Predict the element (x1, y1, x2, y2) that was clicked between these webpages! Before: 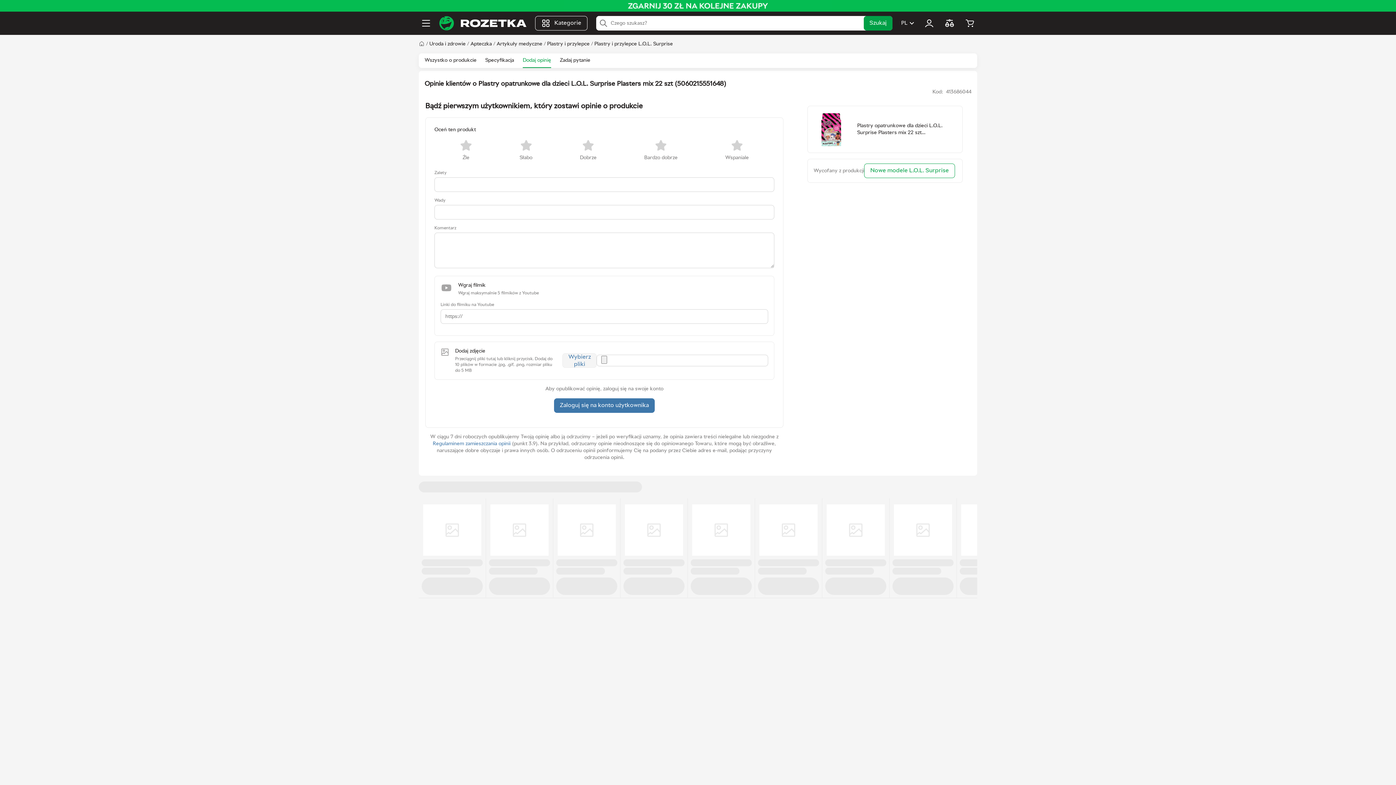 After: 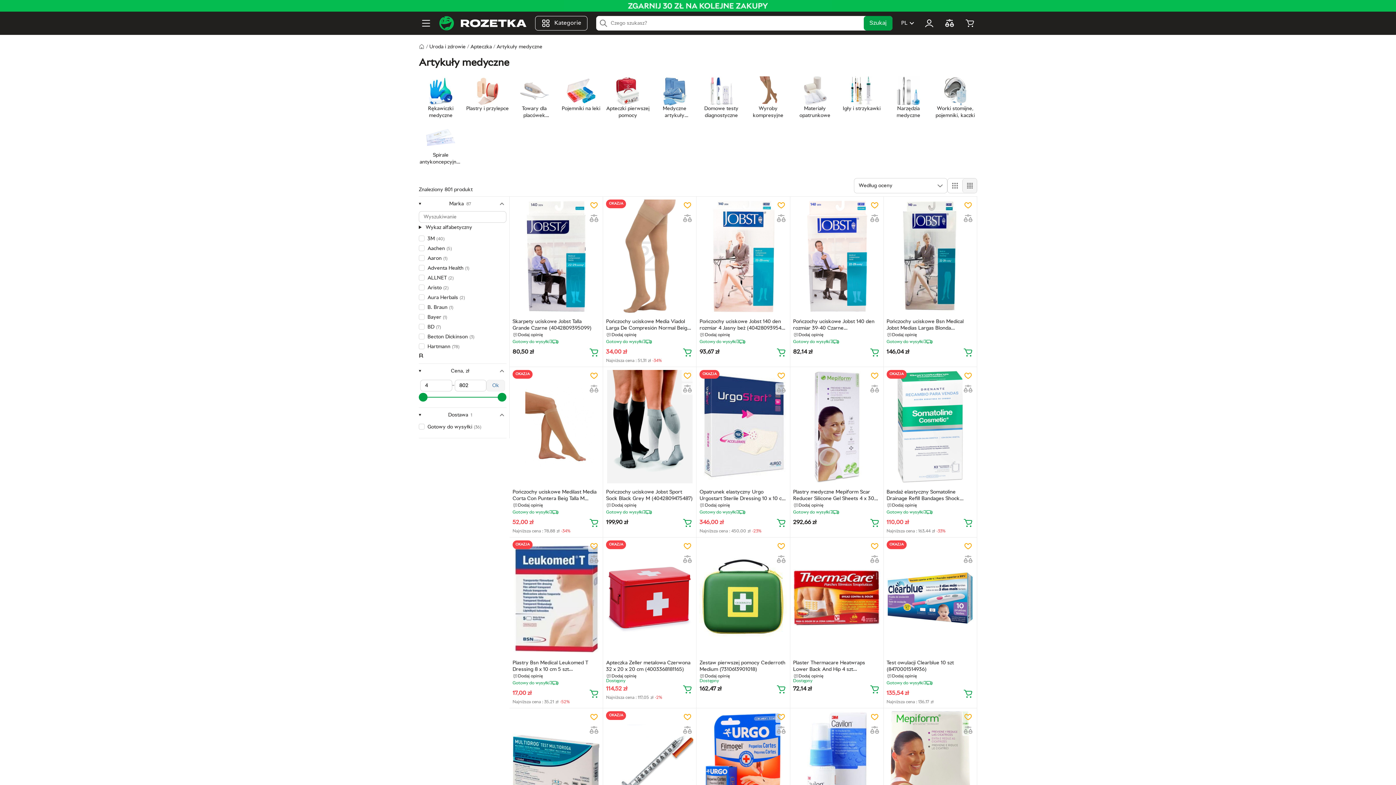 Action: label: Artykuły medyczne bbox: (496, 37, 542, 50)